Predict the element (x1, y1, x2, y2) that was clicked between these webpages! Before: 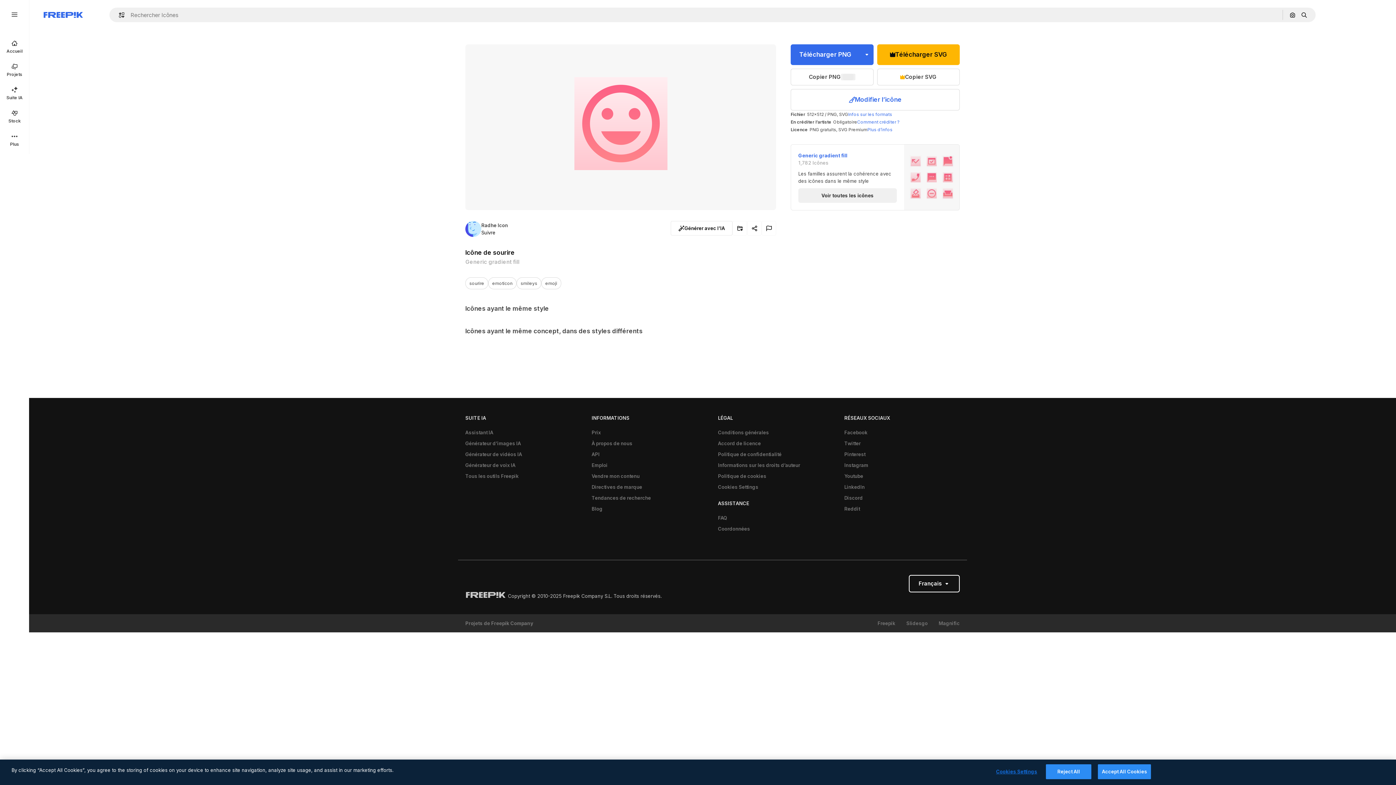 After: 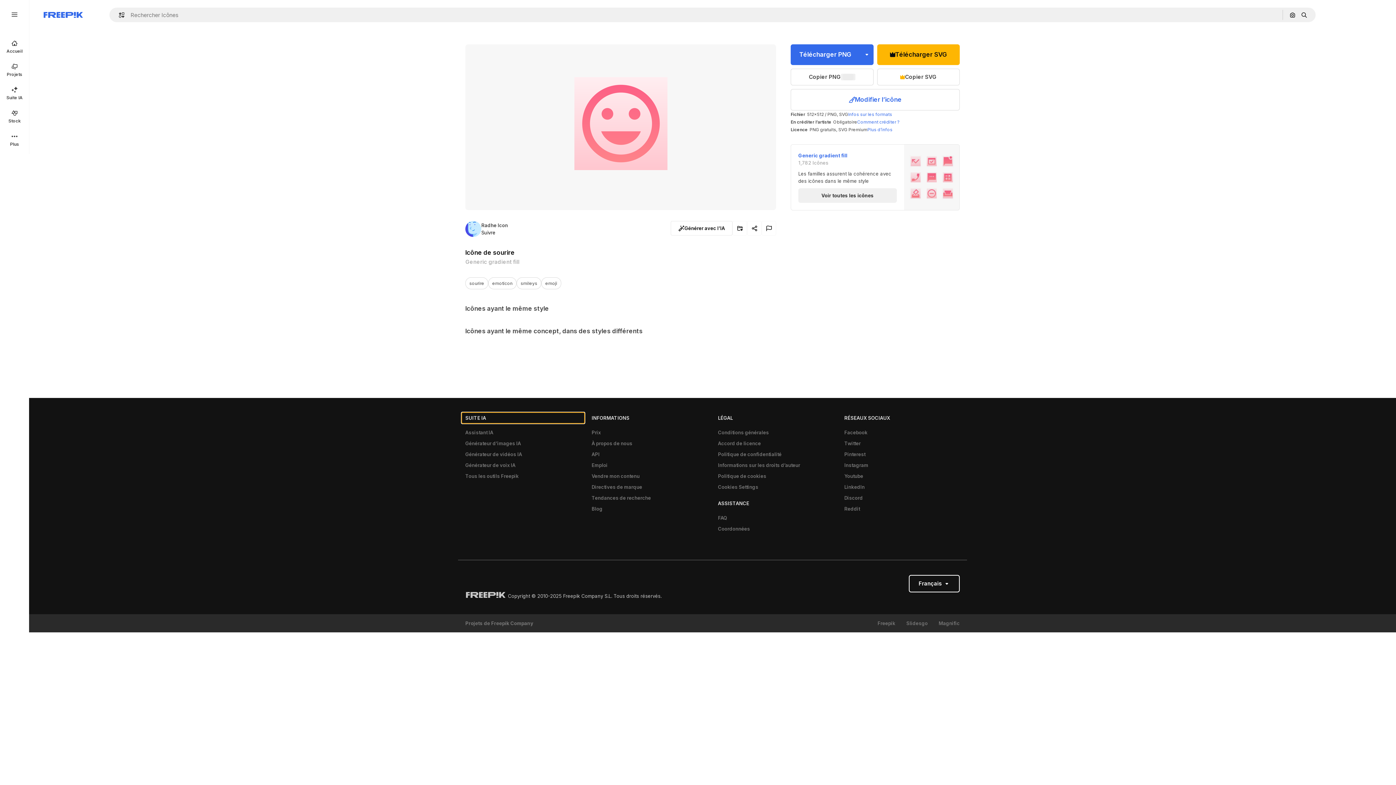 Action: label: SUITE IA bbox: (461, 412, 584, 423)